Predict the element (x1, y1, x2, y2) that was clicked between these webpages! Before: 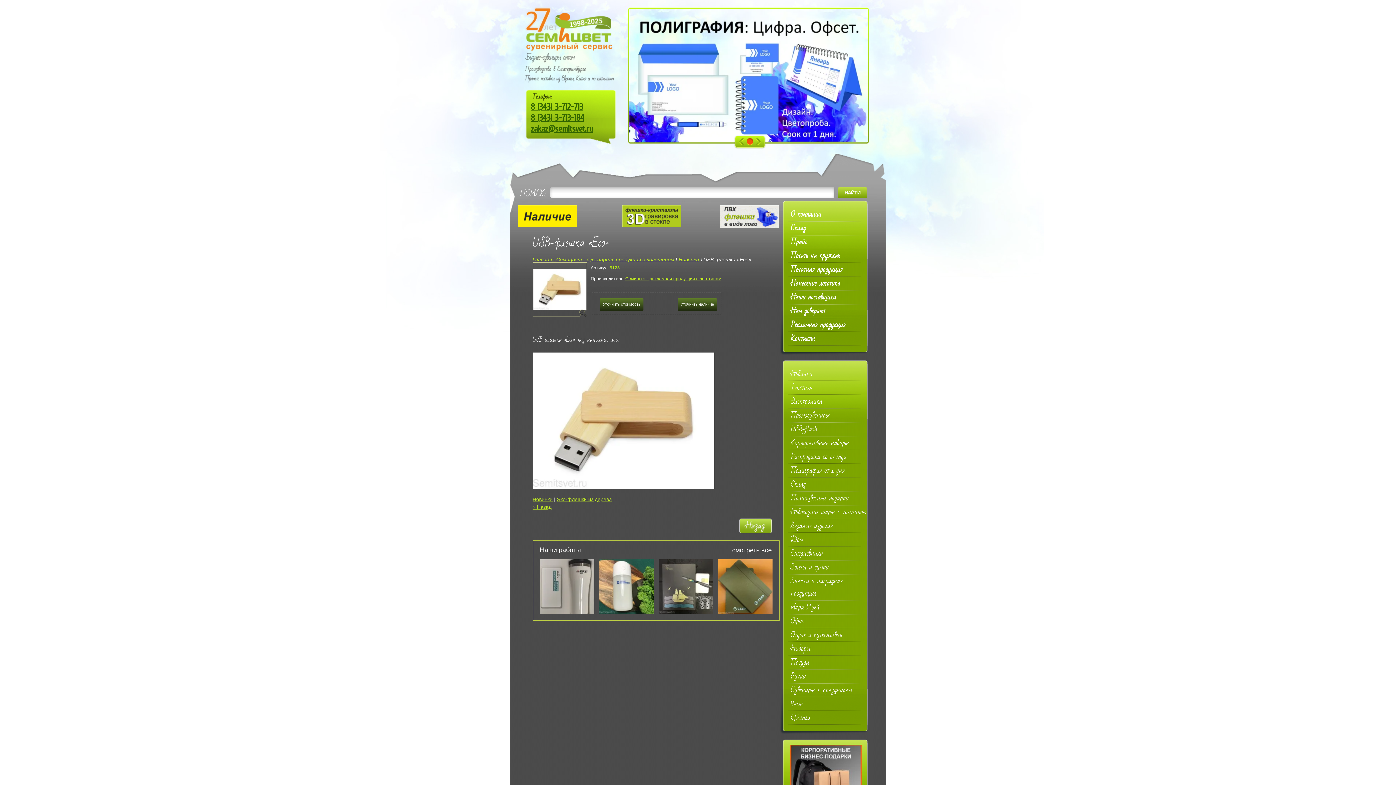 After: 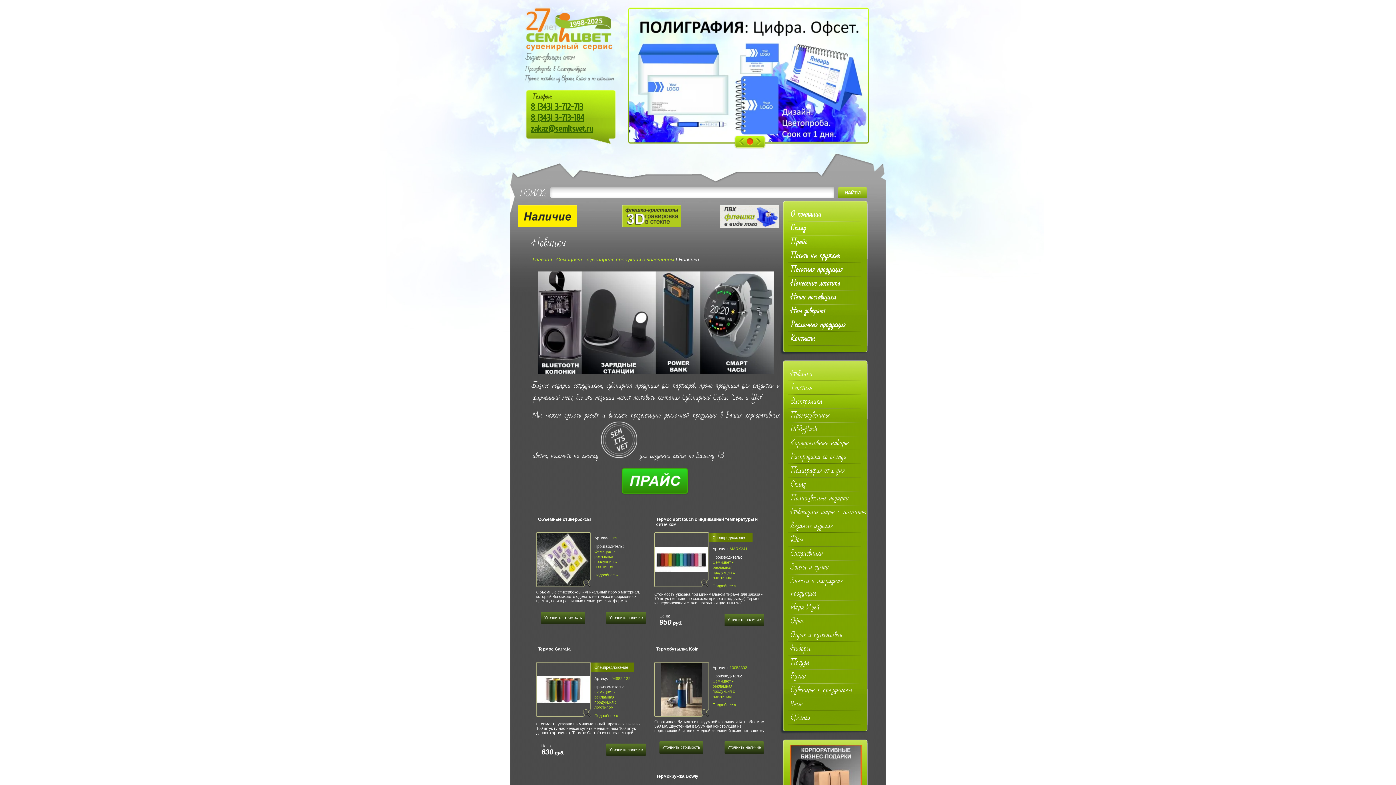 Action: bbox: (525, 75, 614, 82)